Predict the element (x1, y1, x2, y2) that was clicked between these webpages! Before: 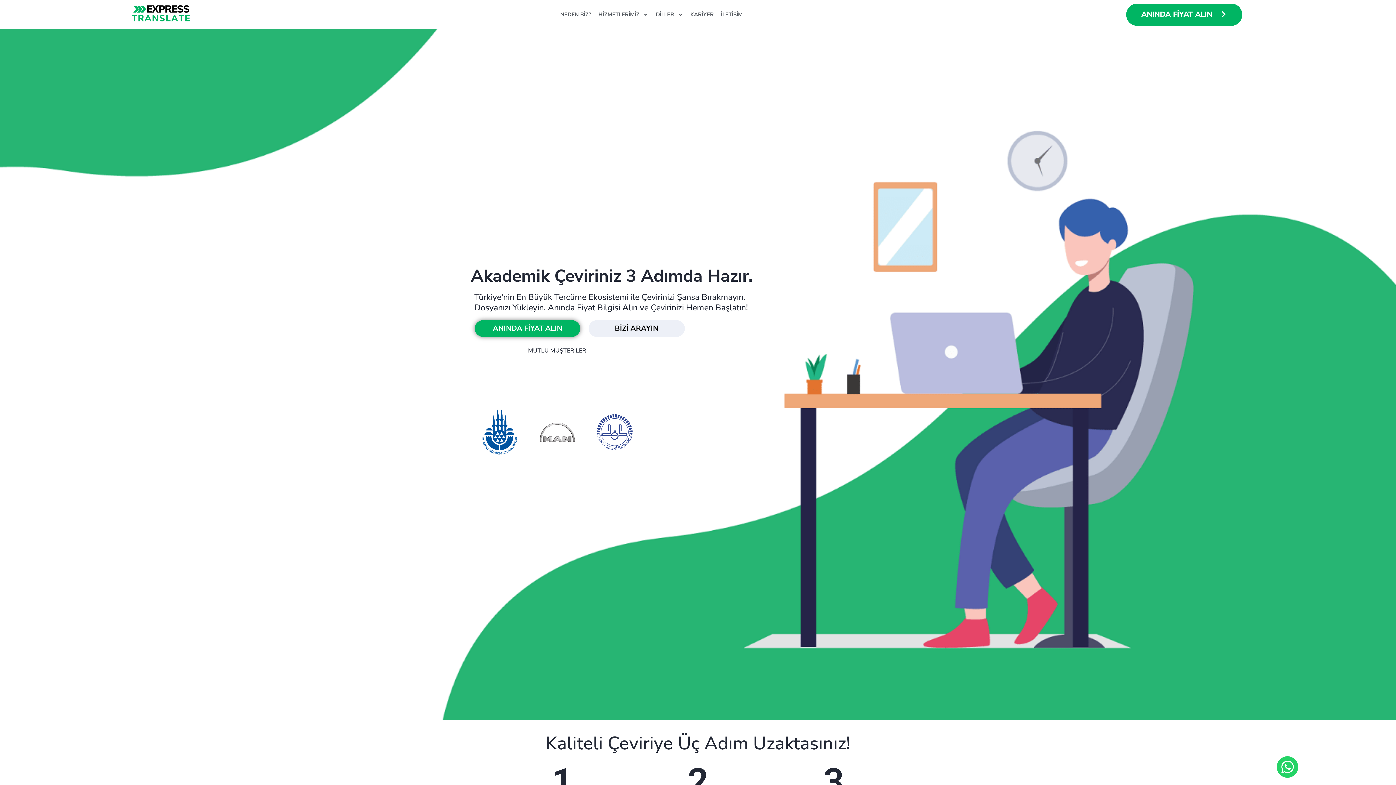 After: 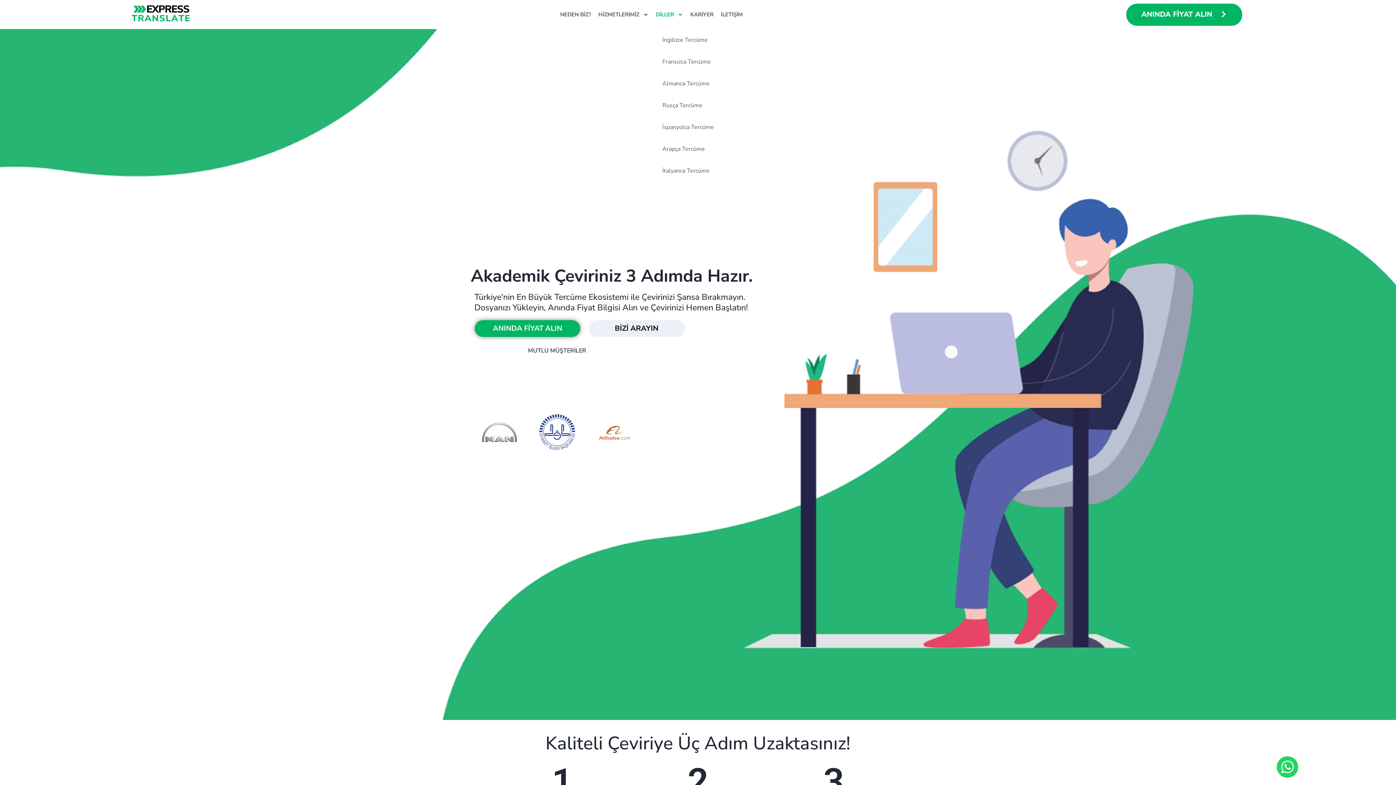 Action: label: DİLLER bbox: (652, 0, 677, 29)